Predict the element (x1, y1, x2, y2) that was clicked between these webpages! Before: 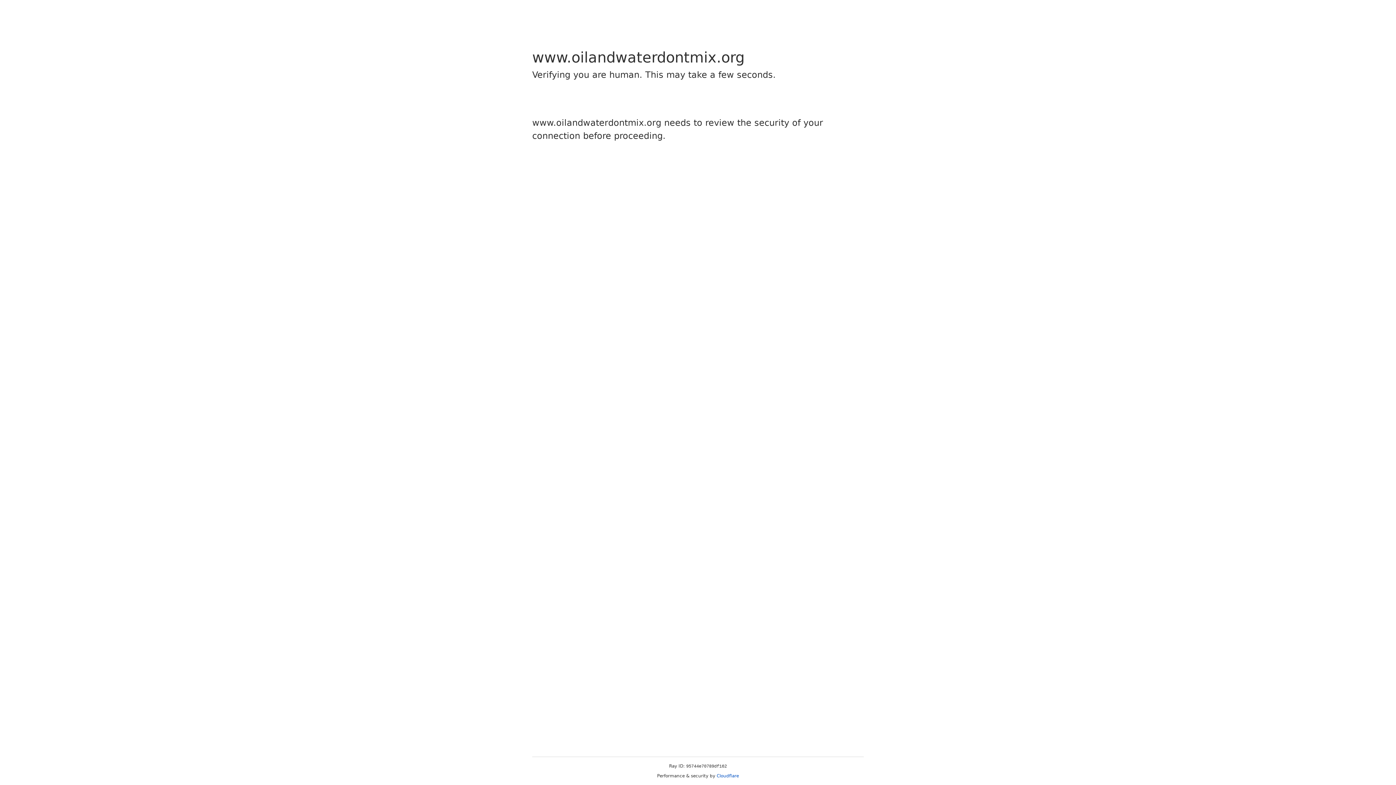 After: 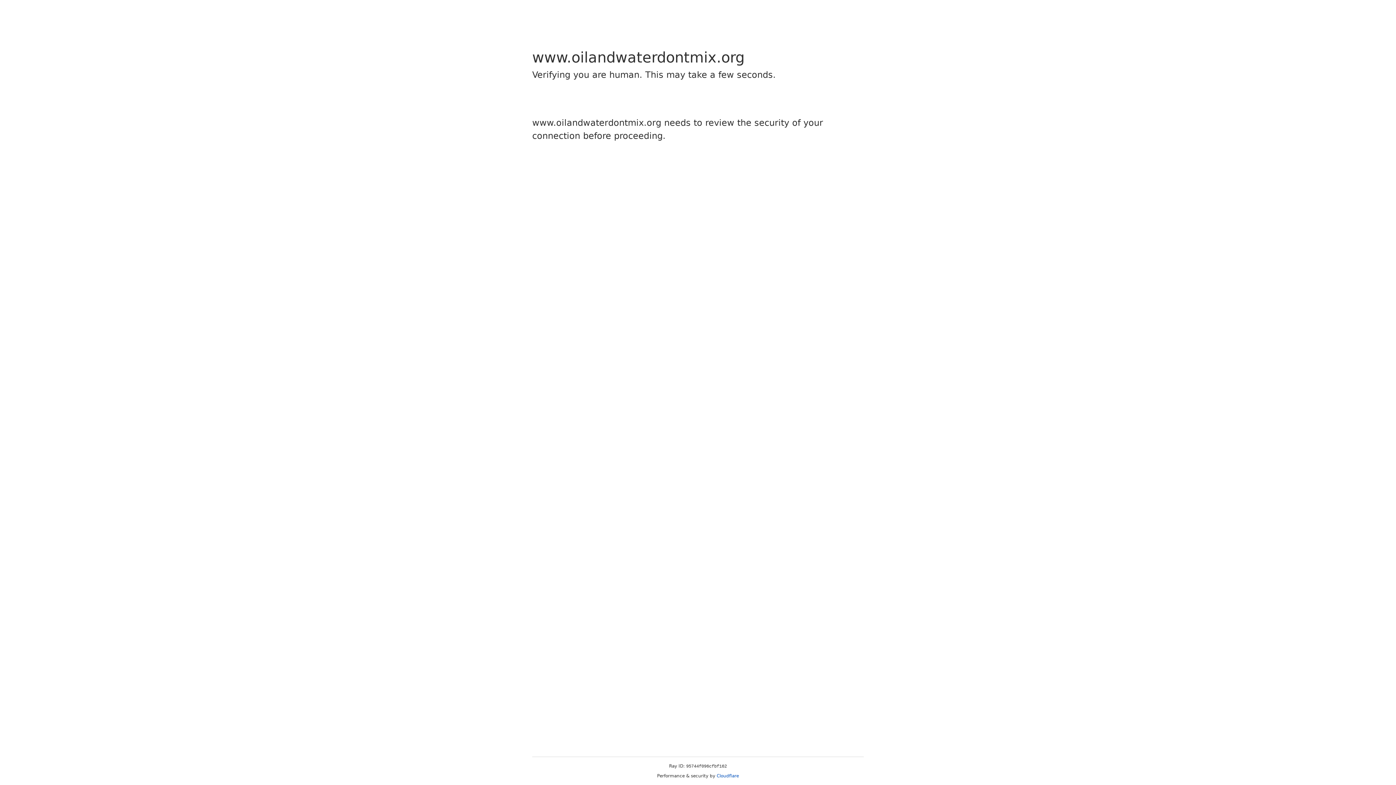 Action: label: Cloudflare bbox: (716, 773, 739, 778)